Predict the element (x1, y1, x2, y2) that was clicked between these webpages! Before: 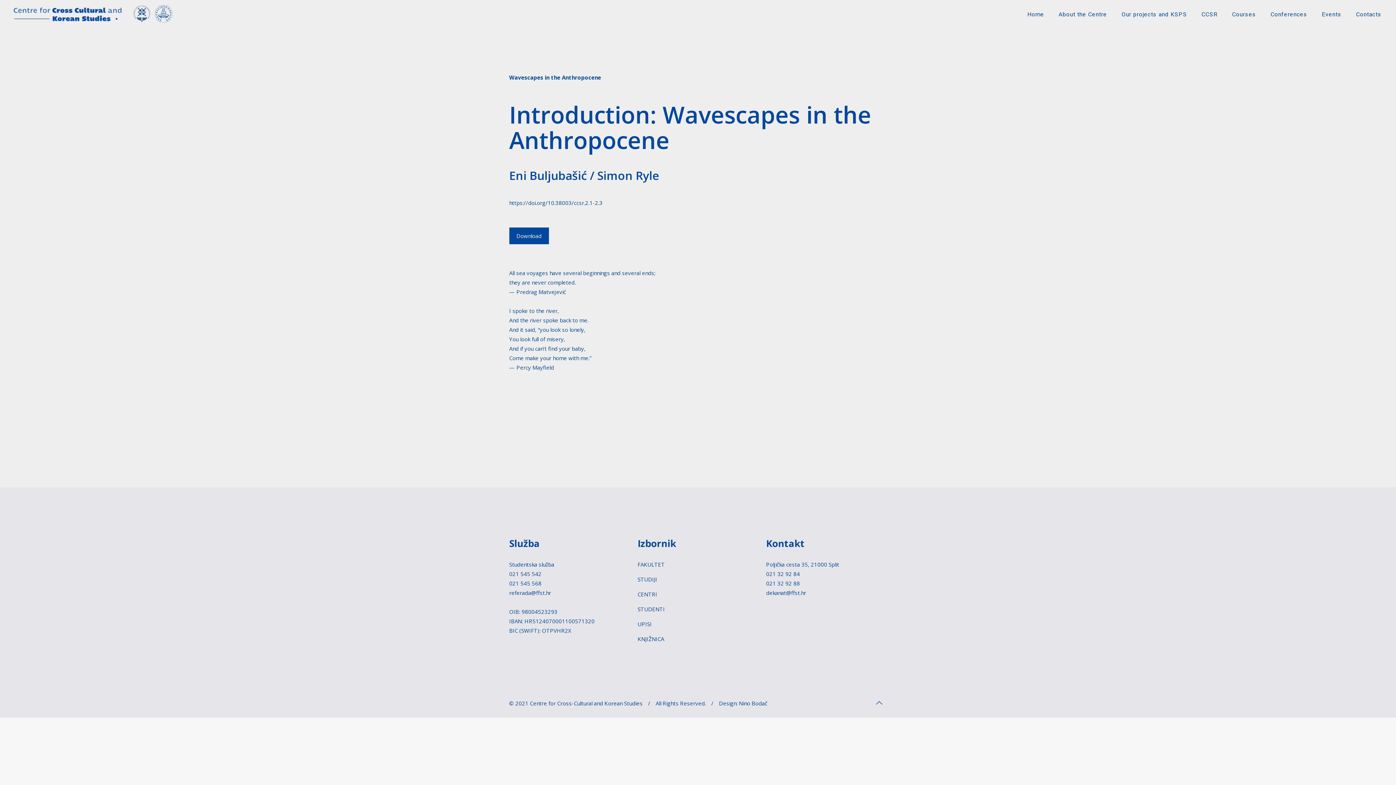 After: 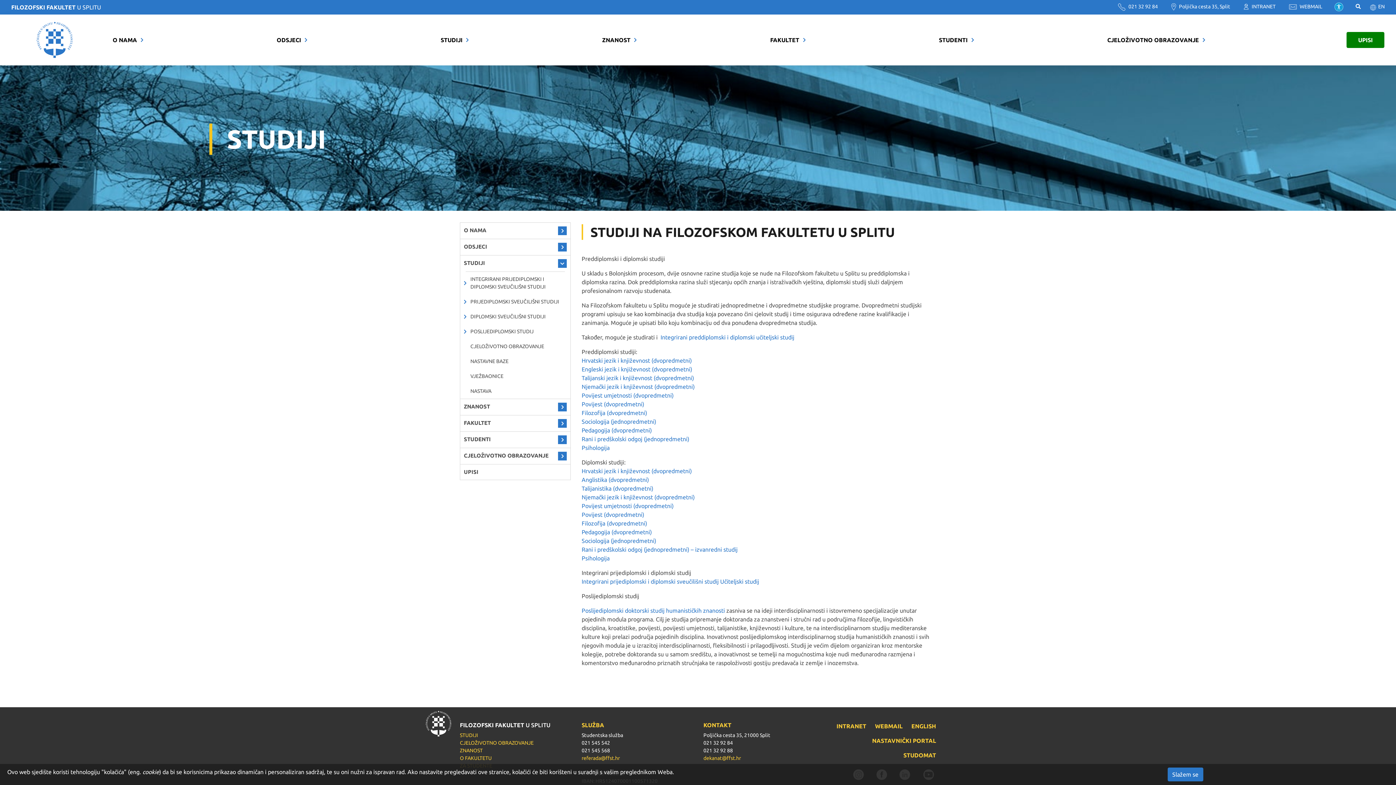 Action: label: STUDIJI bbox: (637, 576, 657, 583)